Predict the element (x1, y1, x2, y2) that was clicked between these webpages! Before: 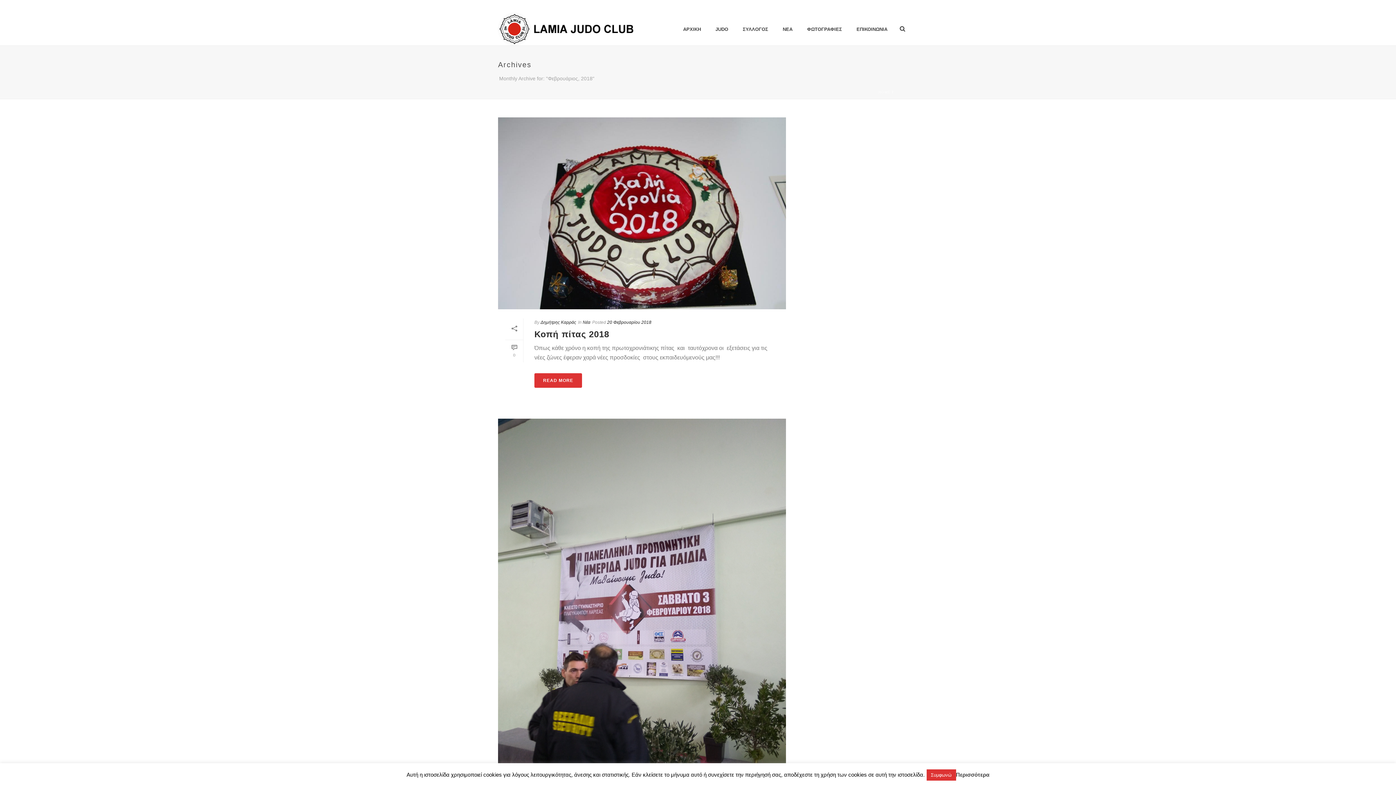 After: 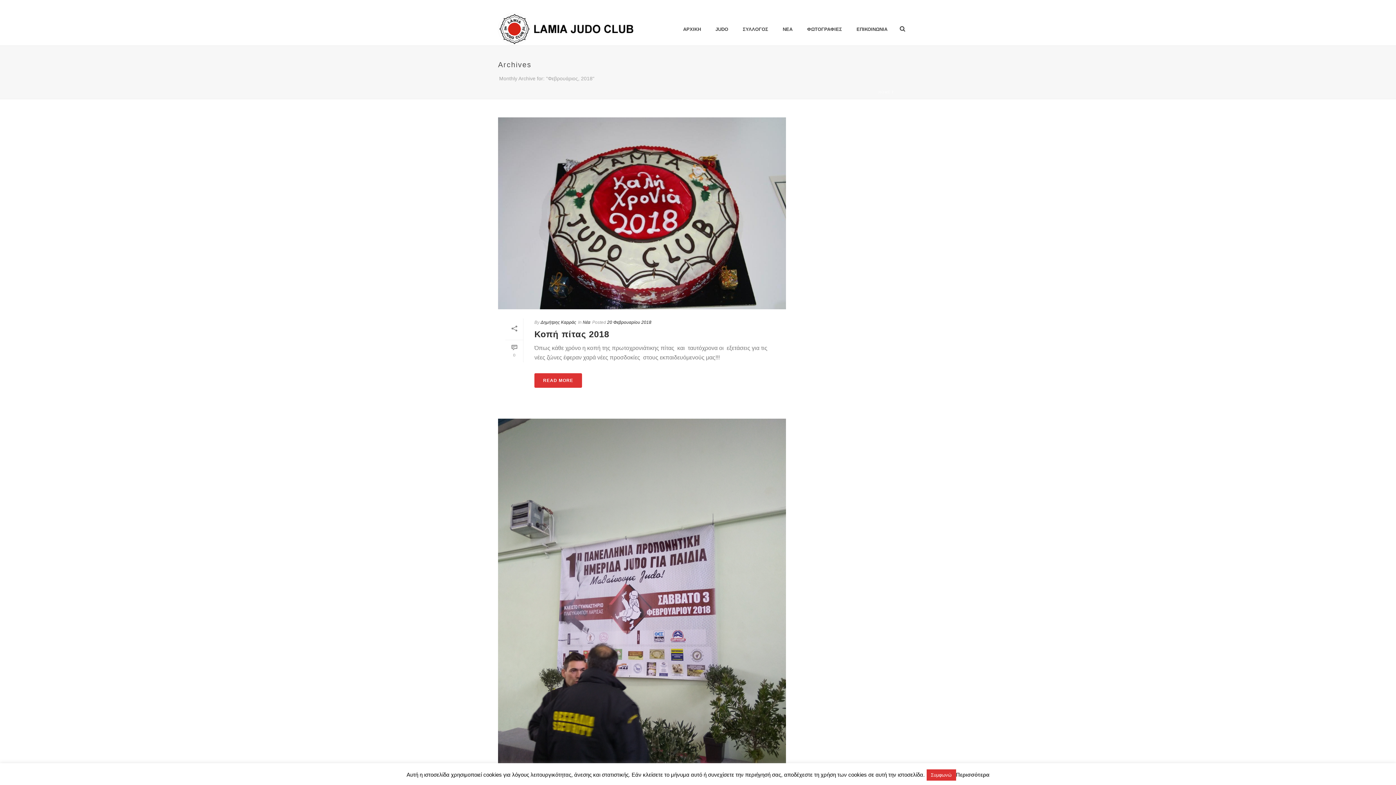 Action: label: 20 Φεβρουαρίου 2018 bbox: (607, 319, 651, 324)